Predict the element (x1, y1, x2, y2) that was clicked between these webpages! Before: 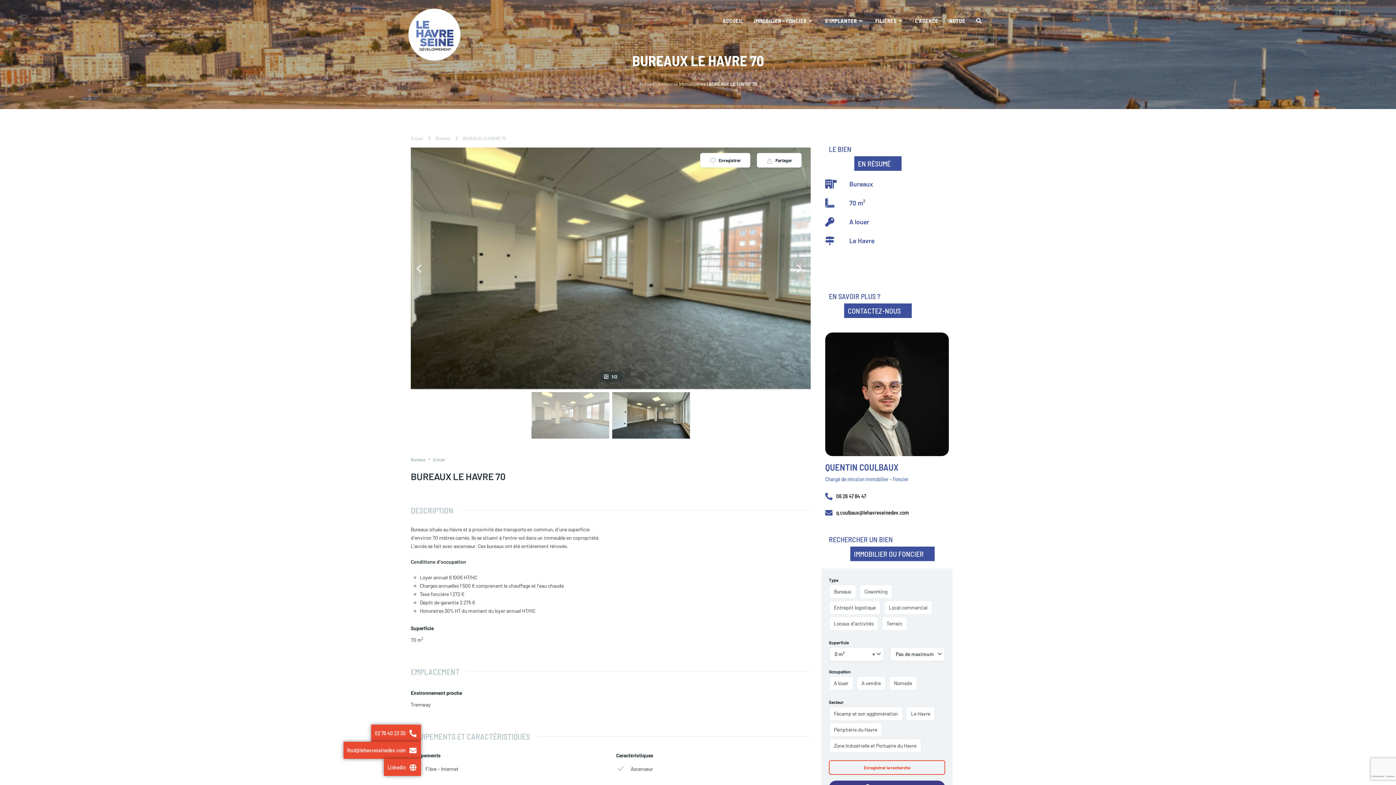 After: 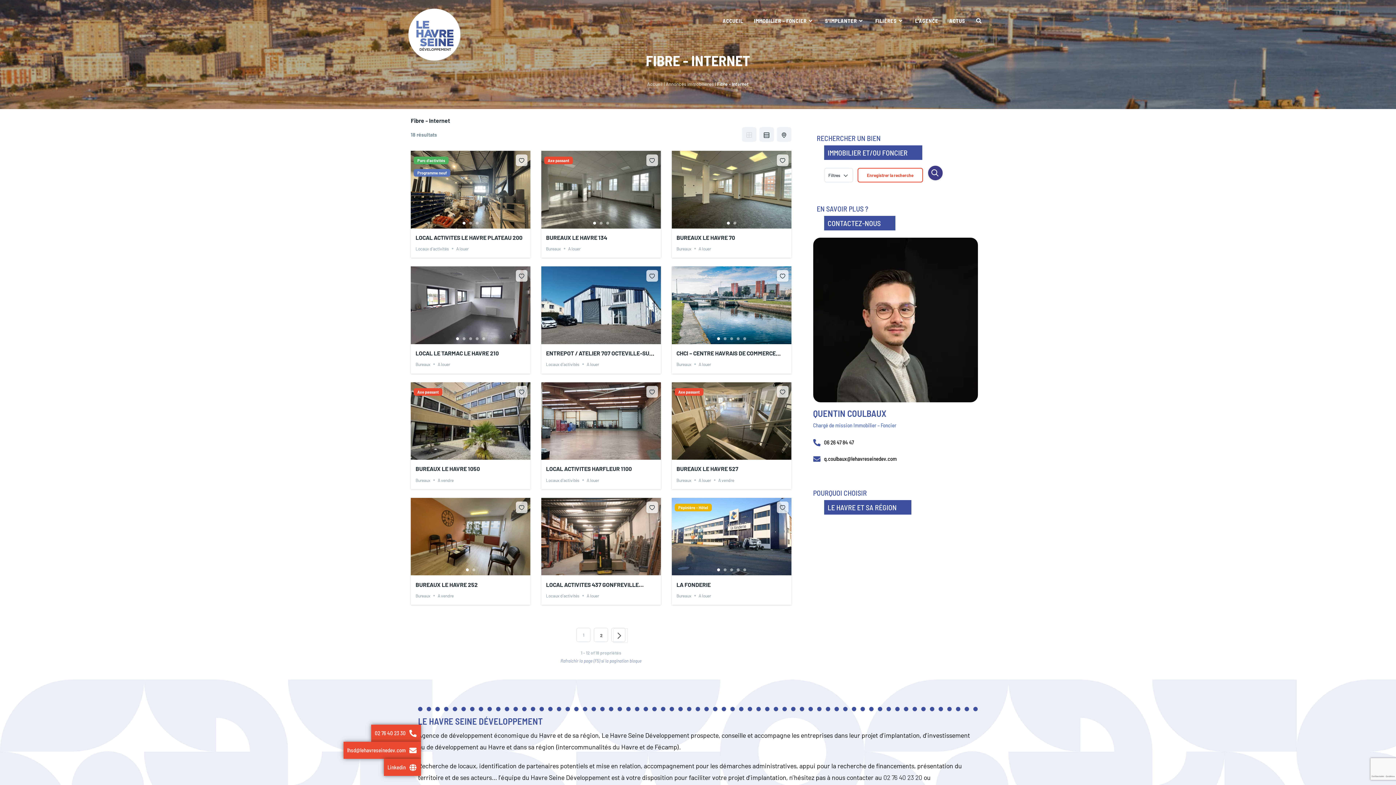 Action: bbox: (410, 762, 458, 776) label: Fibre - Internet